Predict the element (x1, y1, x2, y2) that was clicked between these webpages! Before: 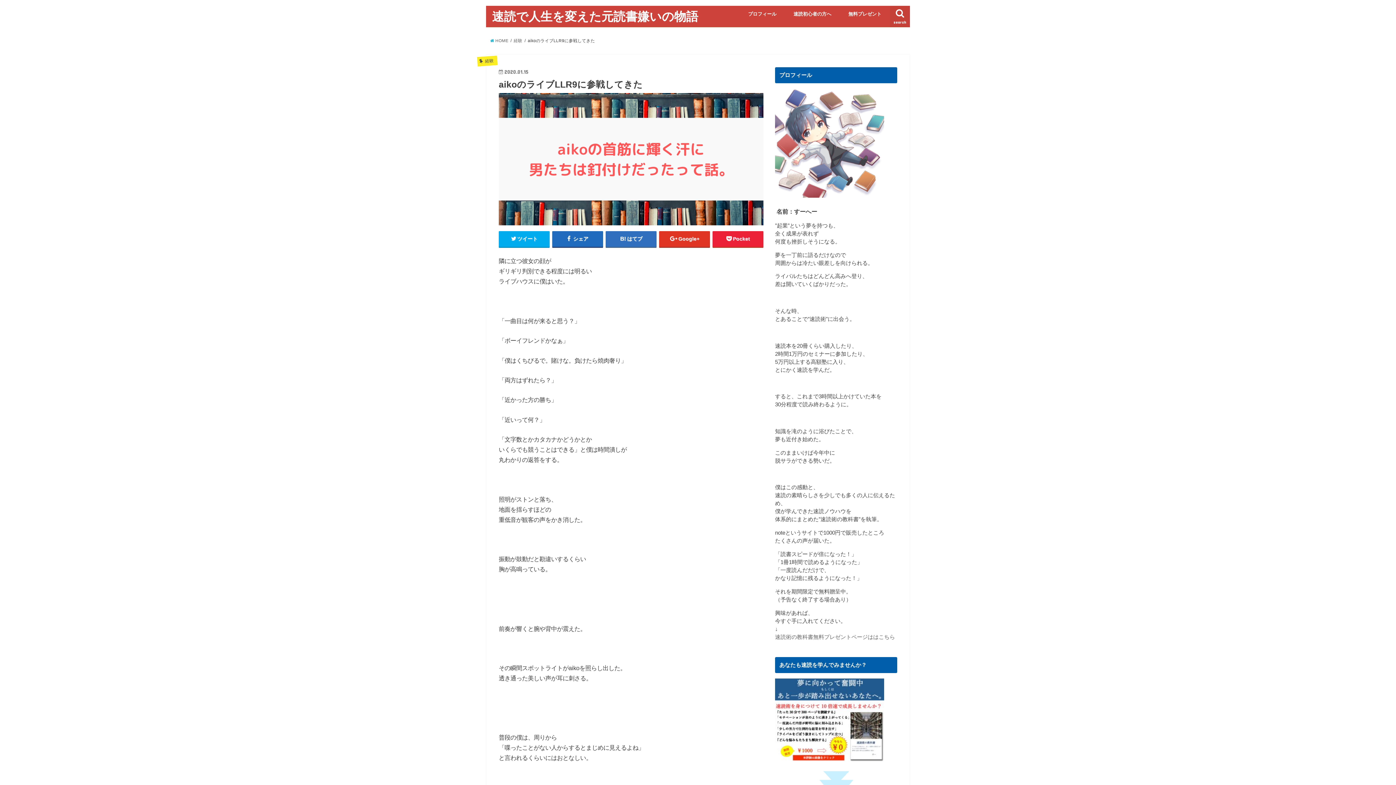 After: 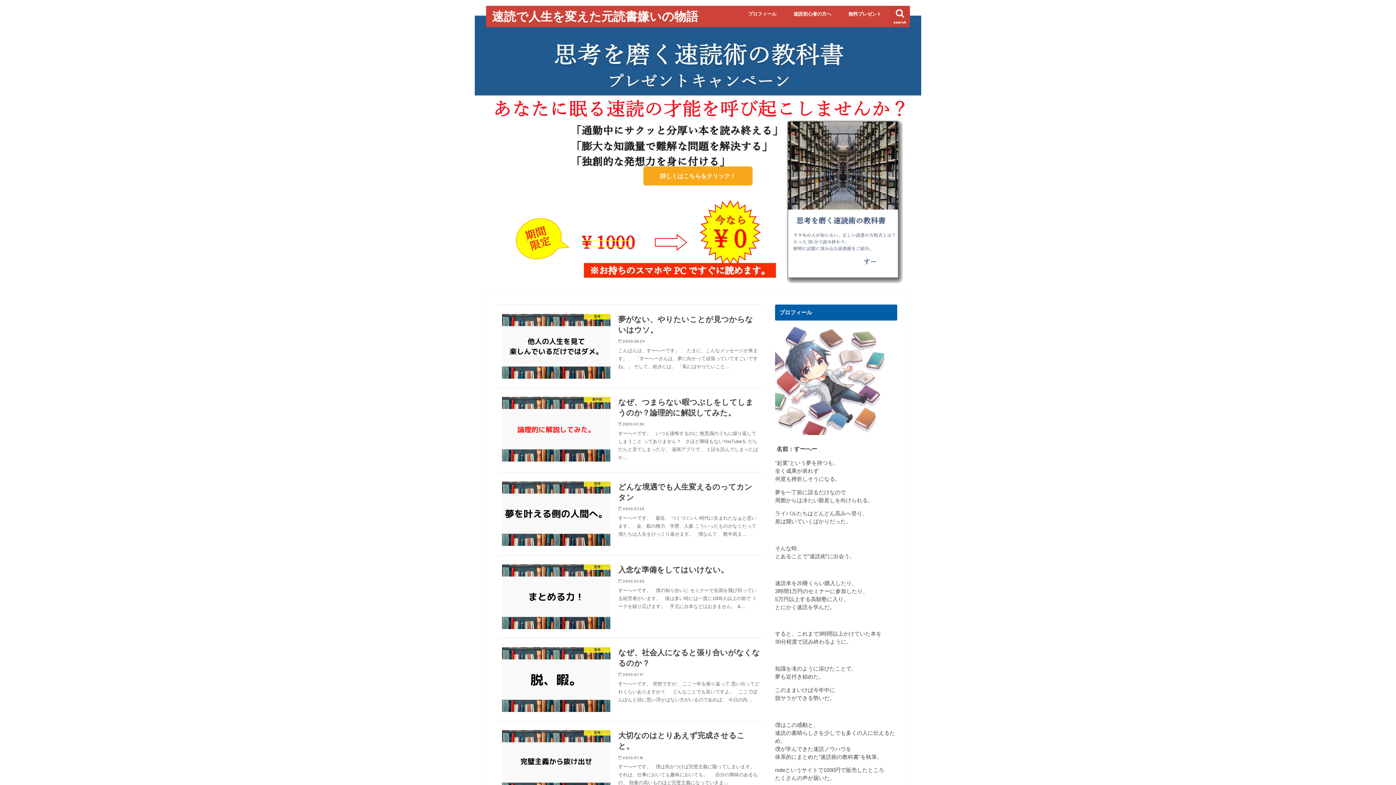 Action: label:  HOME bbox: (490, 38, 508, 43)